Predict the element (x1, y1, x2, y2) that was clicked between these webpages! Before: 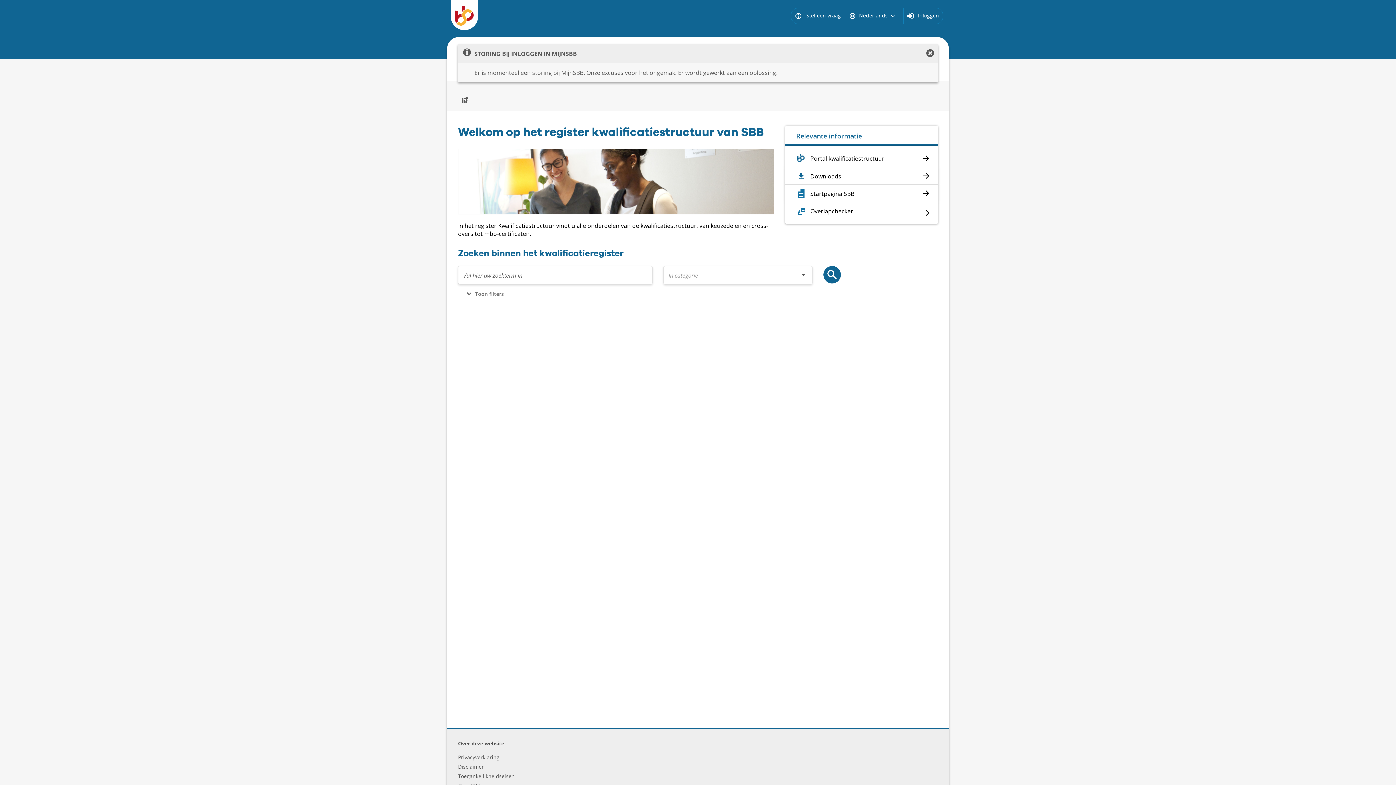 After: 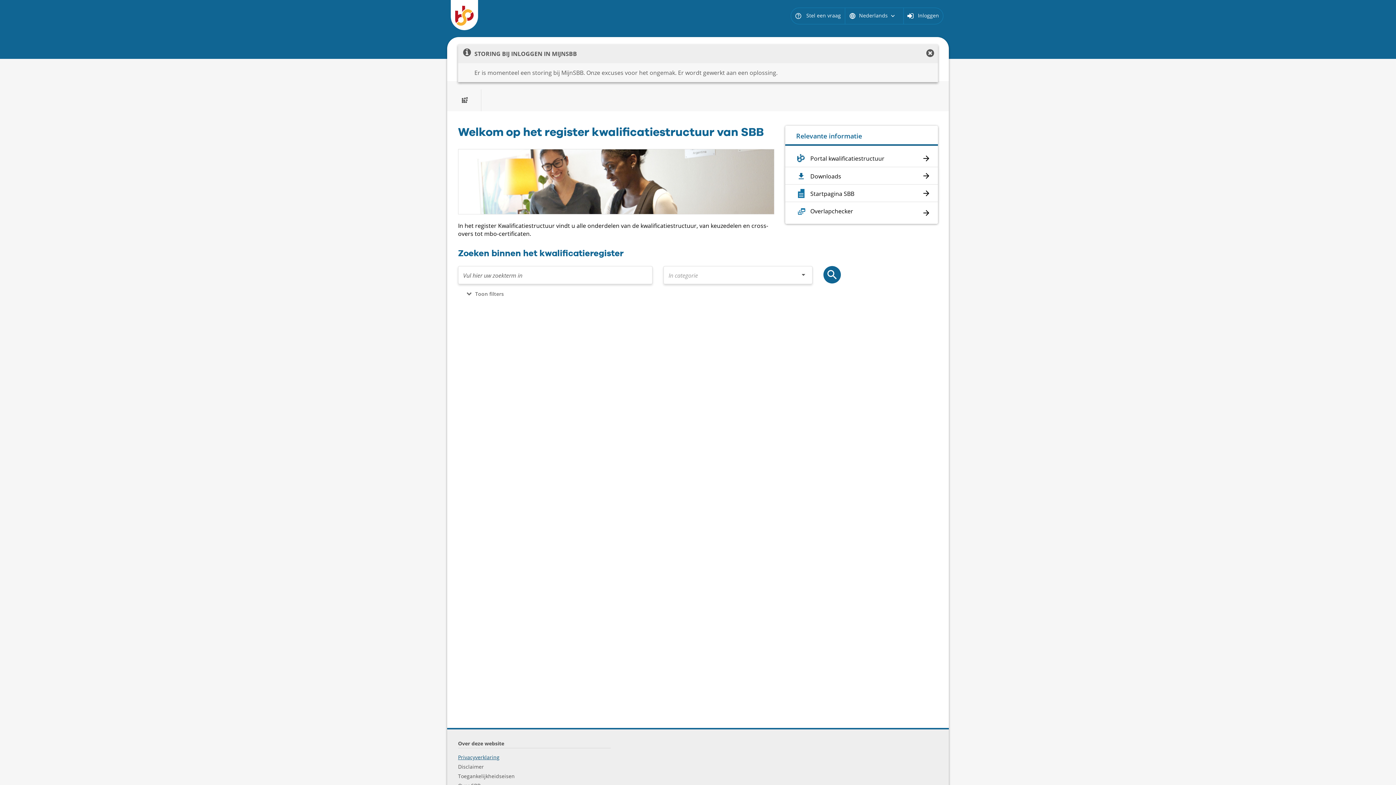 Action: bbox: (457, 753, 500, 761) label: Privacyverklaring